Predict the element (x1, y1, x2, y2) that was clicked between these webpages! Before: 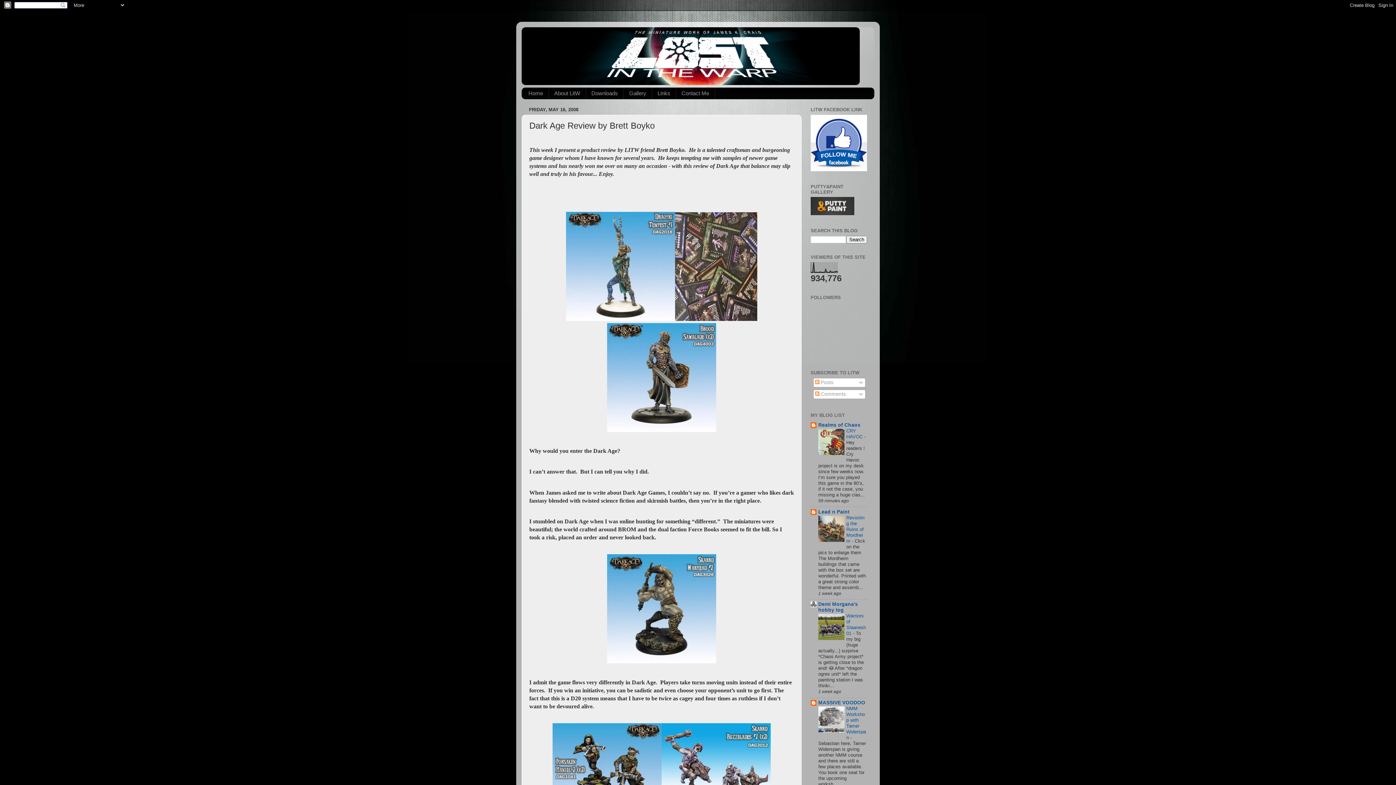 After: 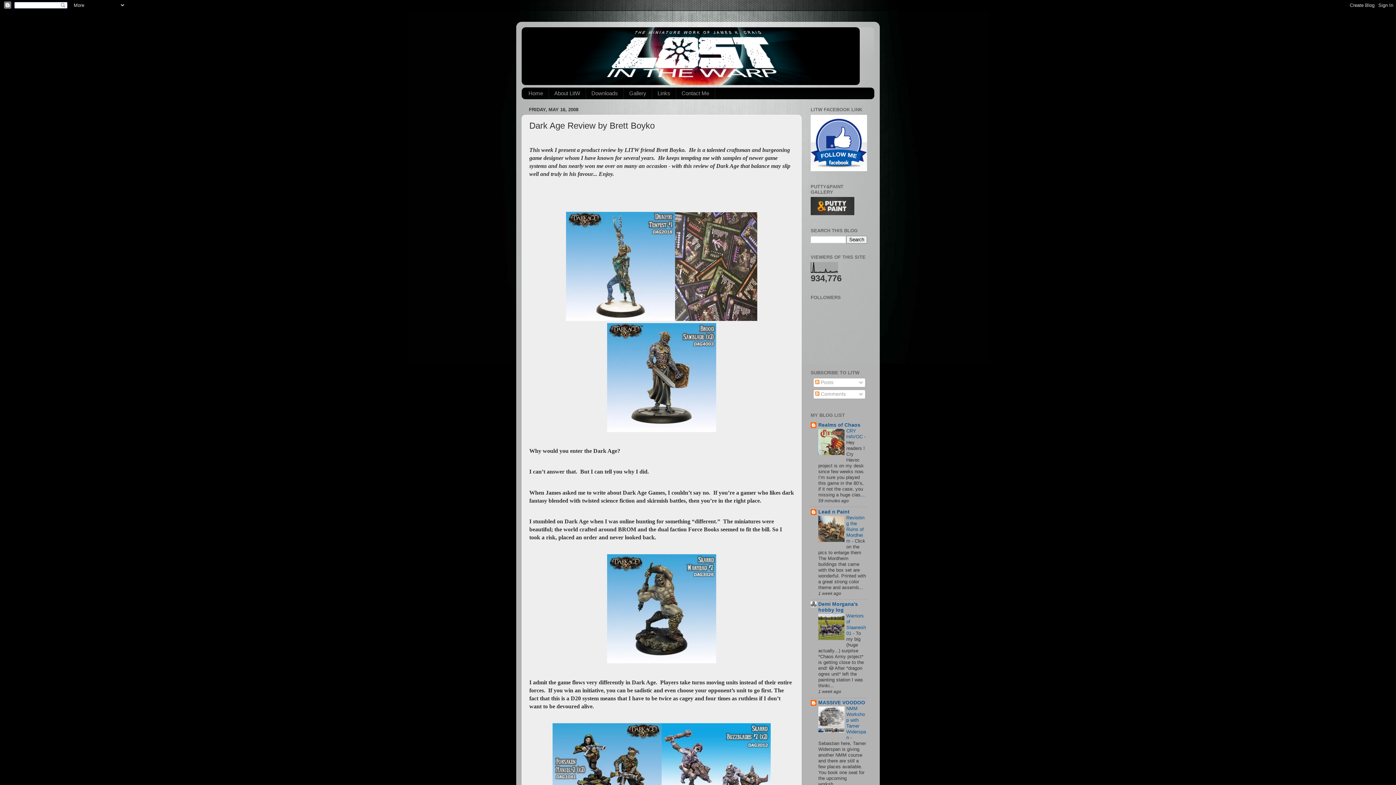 Action: bbox: (818, 537, 844, 543)